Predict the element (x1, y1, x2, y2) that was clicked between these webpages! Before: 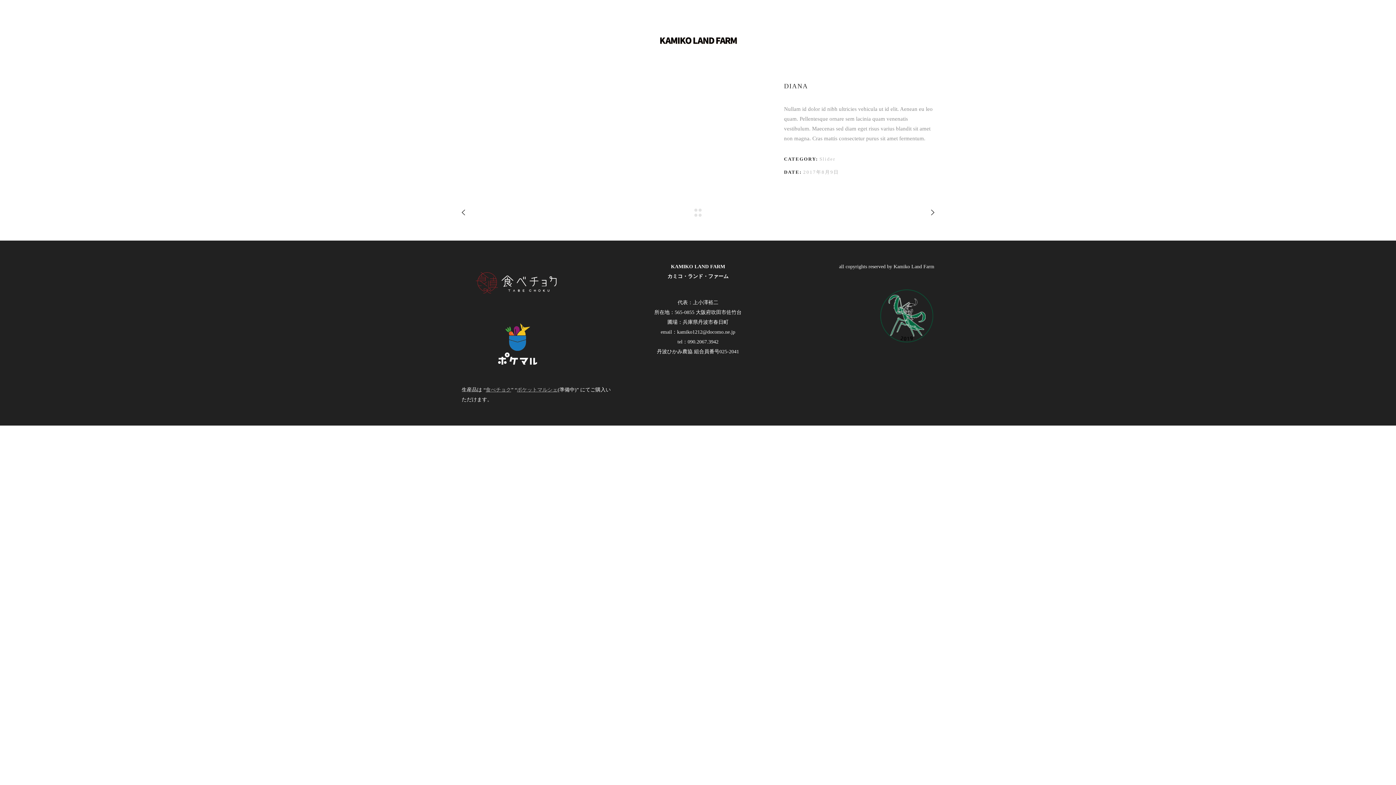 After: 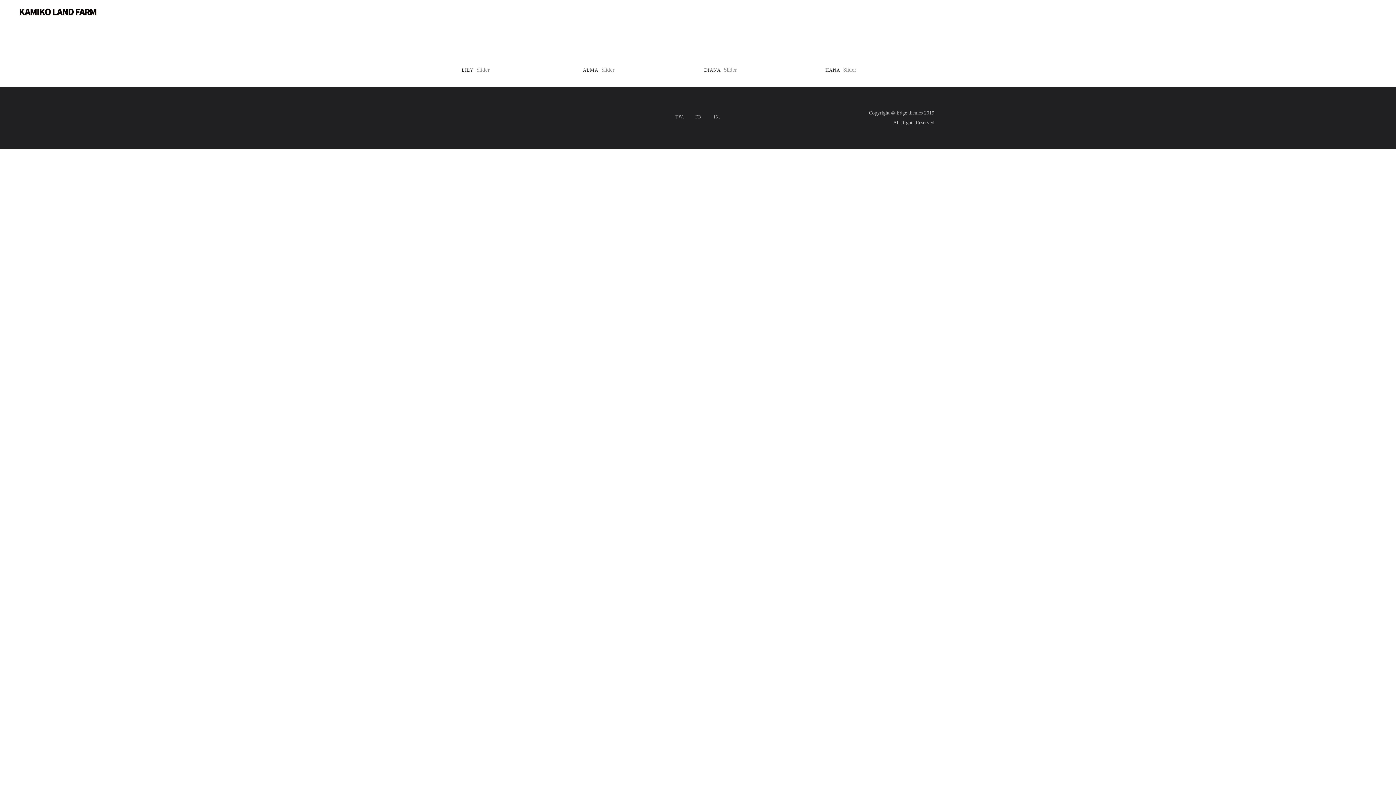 Action: bbox: (819, 154, 835, 163) label: Slider